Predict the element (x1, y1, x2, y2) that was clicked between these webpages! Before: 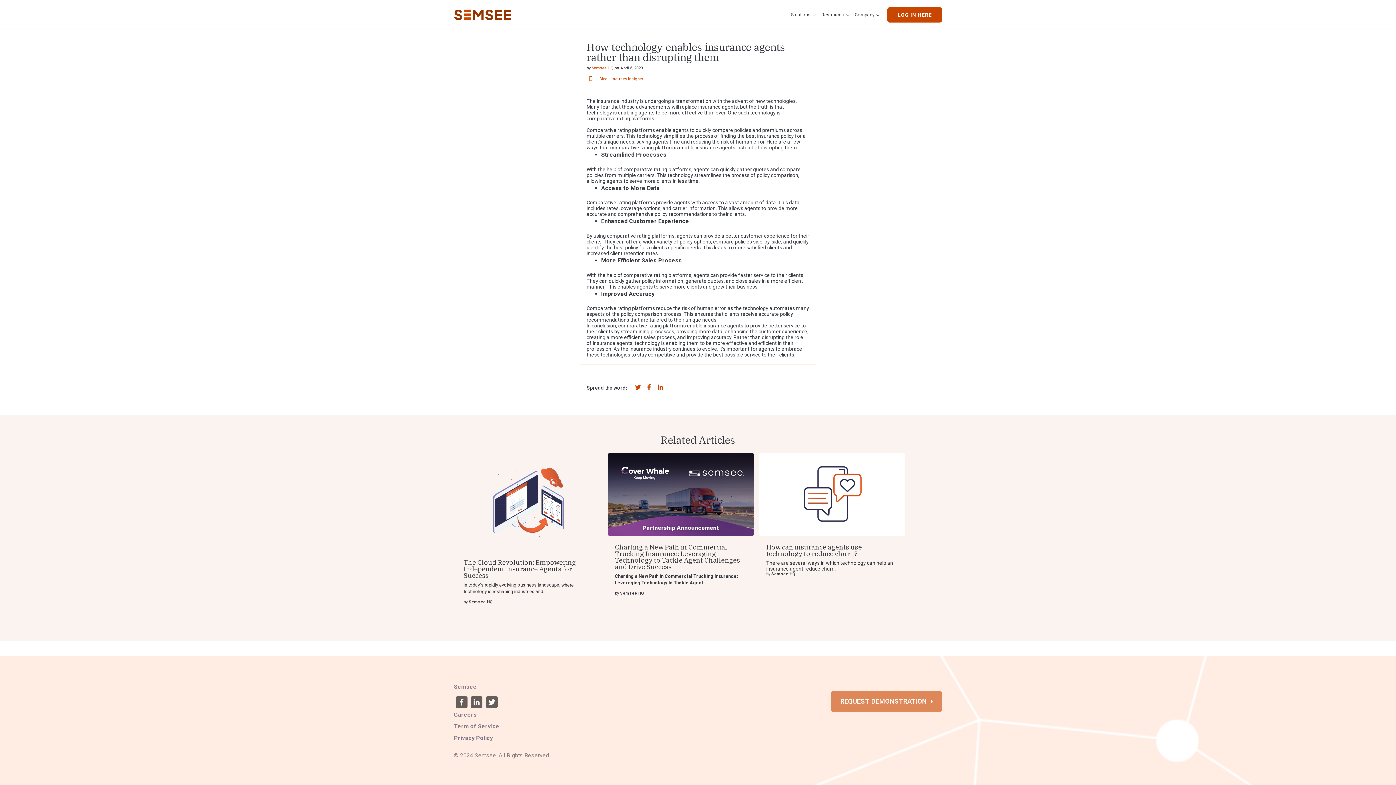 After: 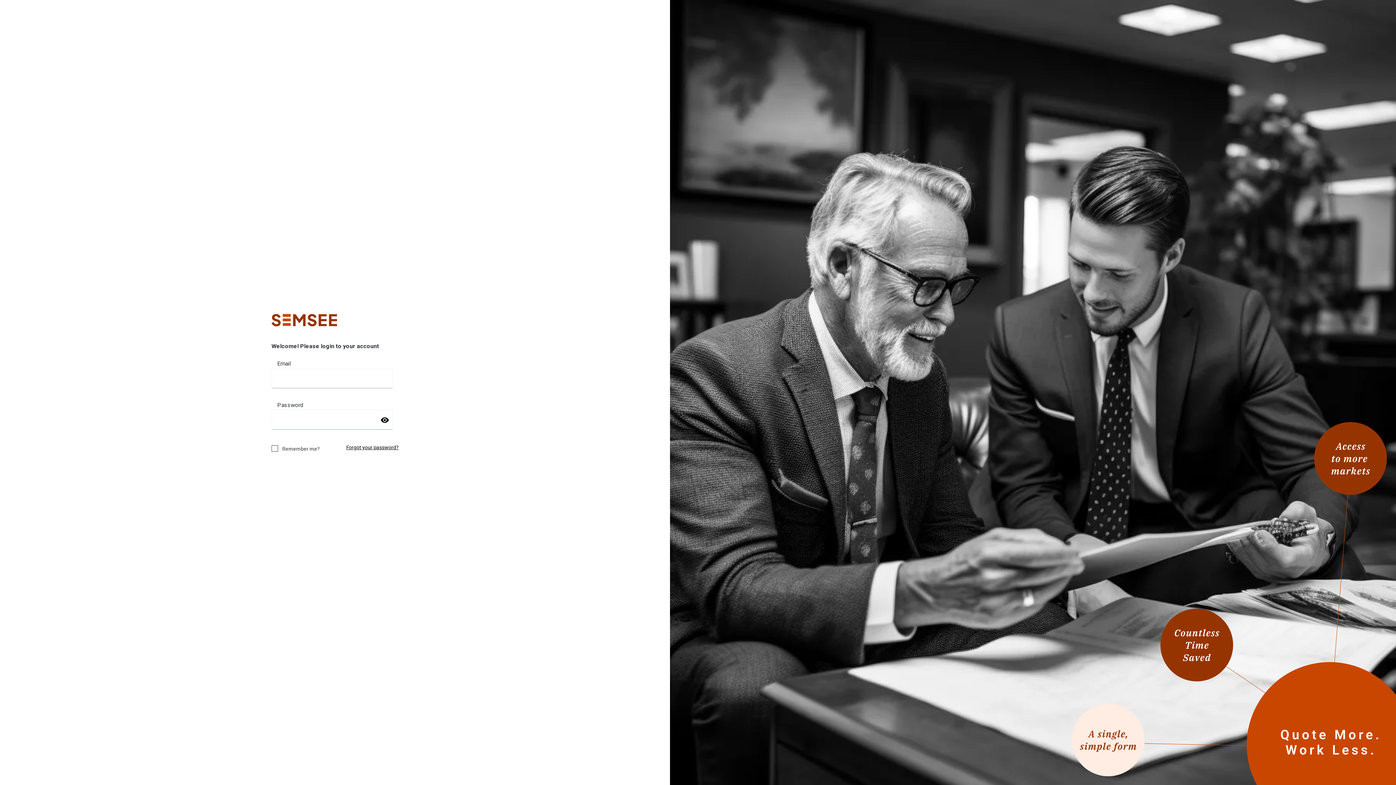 Action: bbox: (887, 7, 942, 22) label: LOG IN HERE
